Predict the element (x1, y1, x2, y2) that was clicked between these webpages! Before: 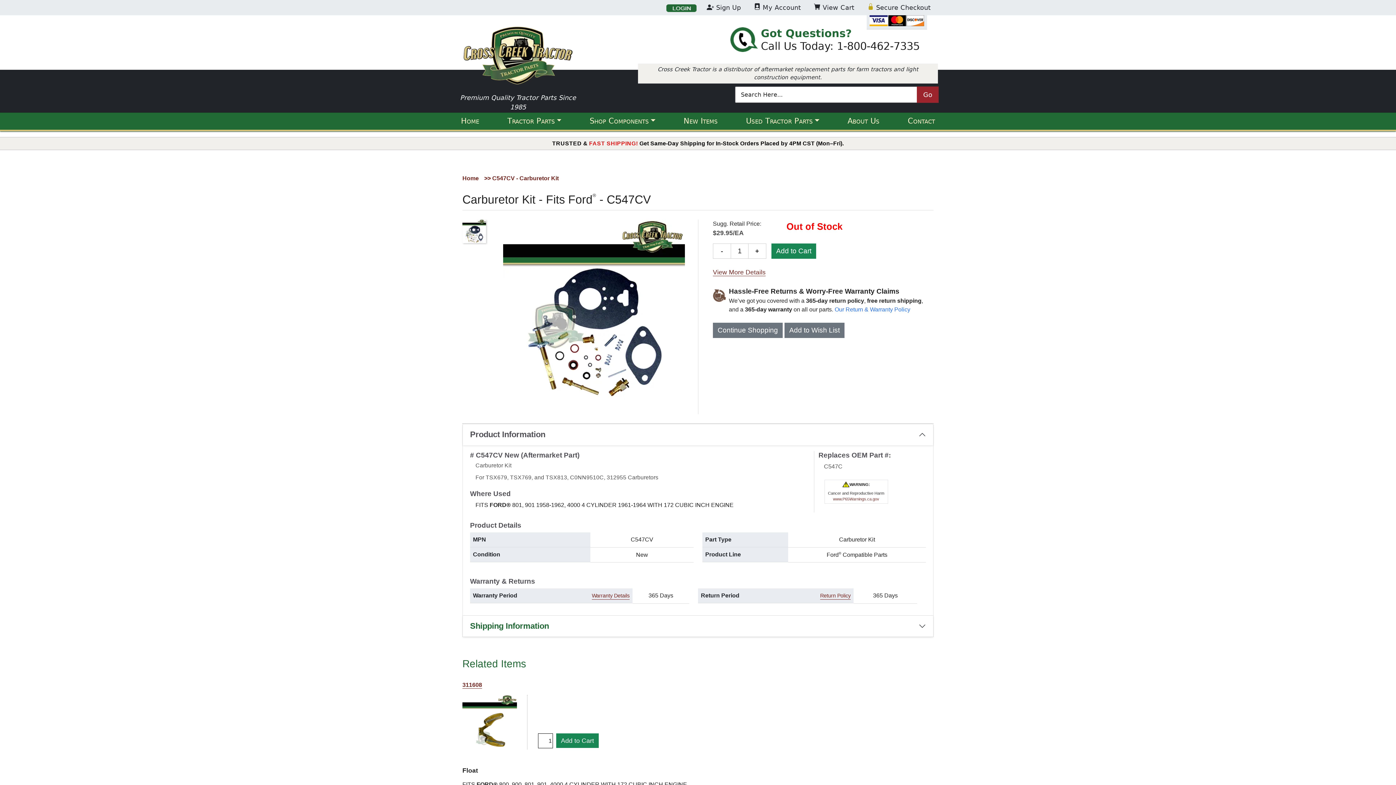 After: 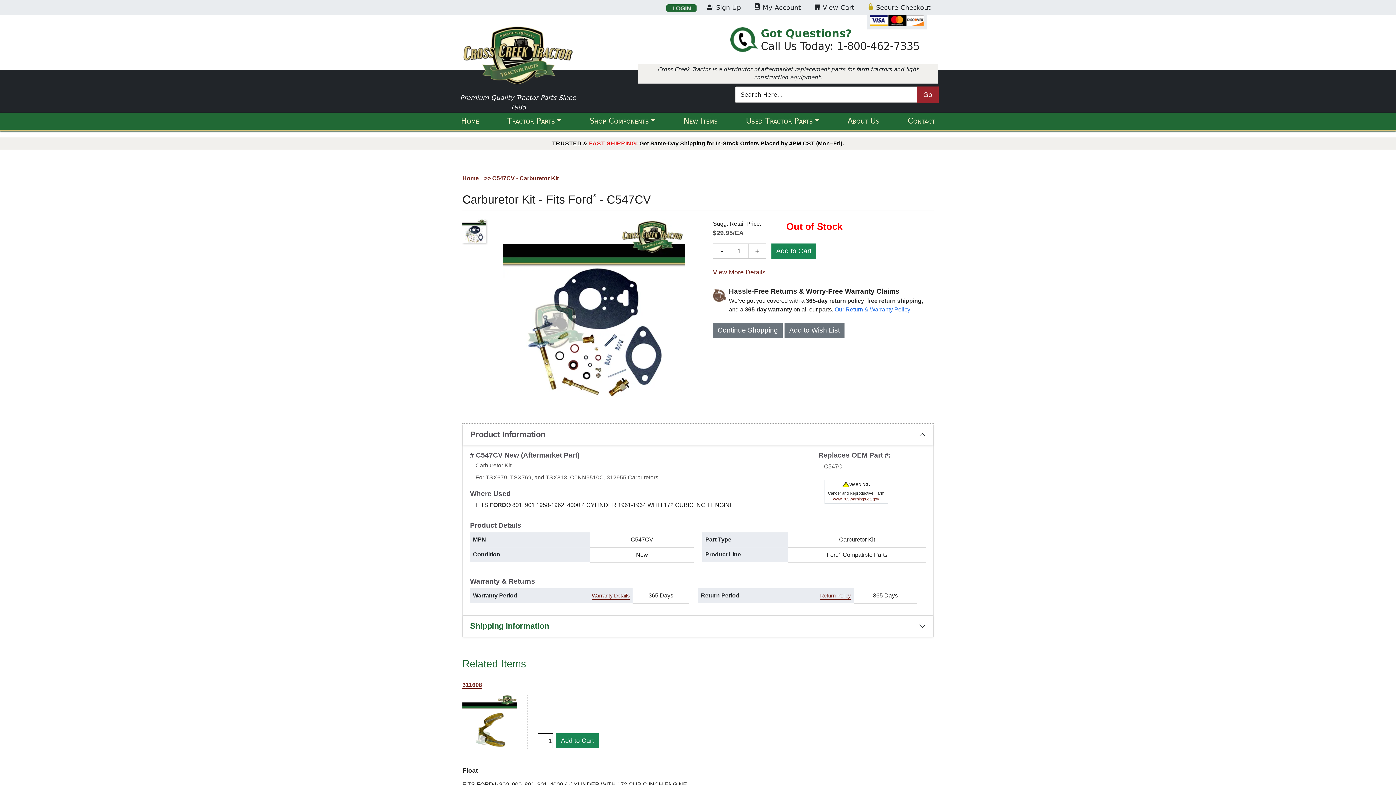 Action: label: C547CV - Carburetor Kit bbox: (492, 175, 558, 181)